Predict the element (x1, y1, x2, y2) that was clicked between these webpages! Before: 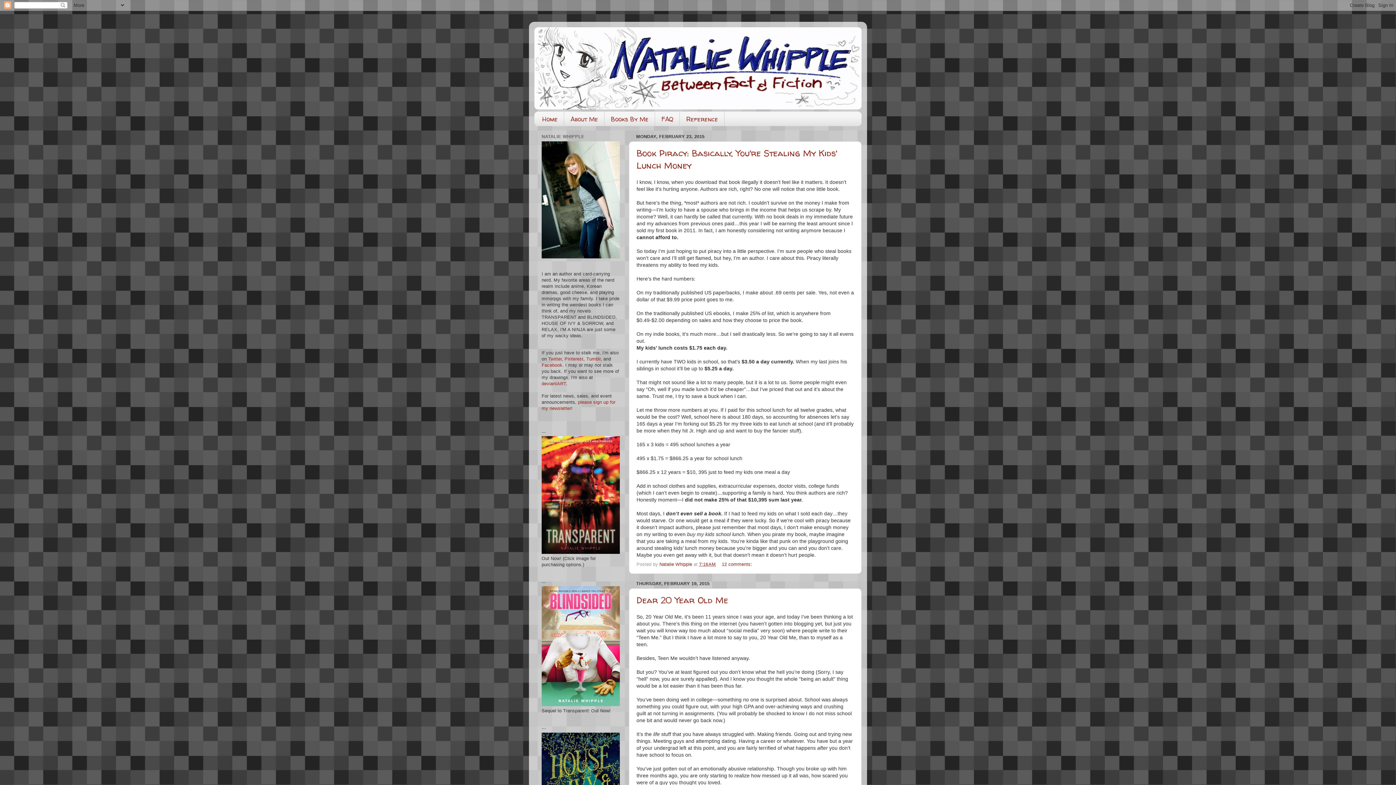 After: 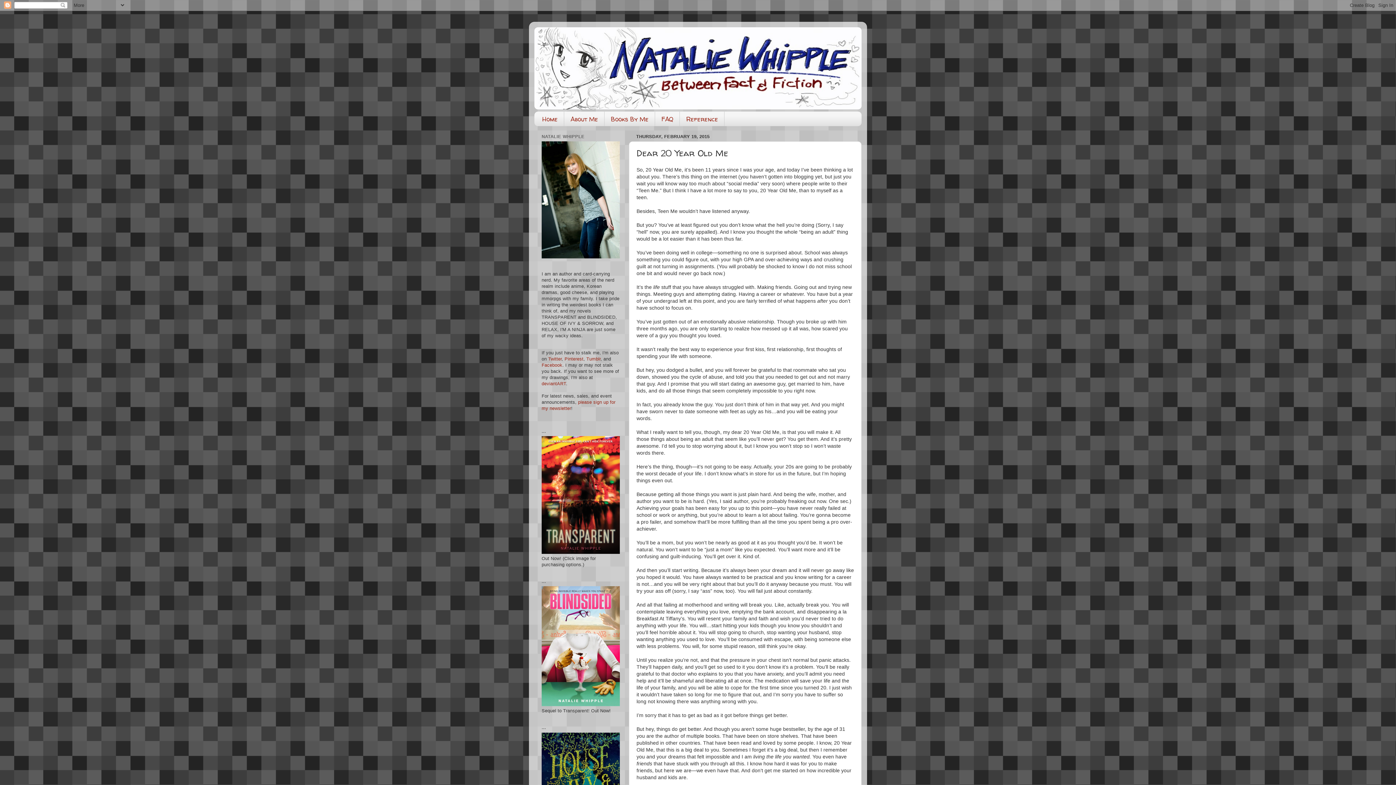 Action: bbox: (636, 594, 728, 606) label: Dear 20 Year Old Me